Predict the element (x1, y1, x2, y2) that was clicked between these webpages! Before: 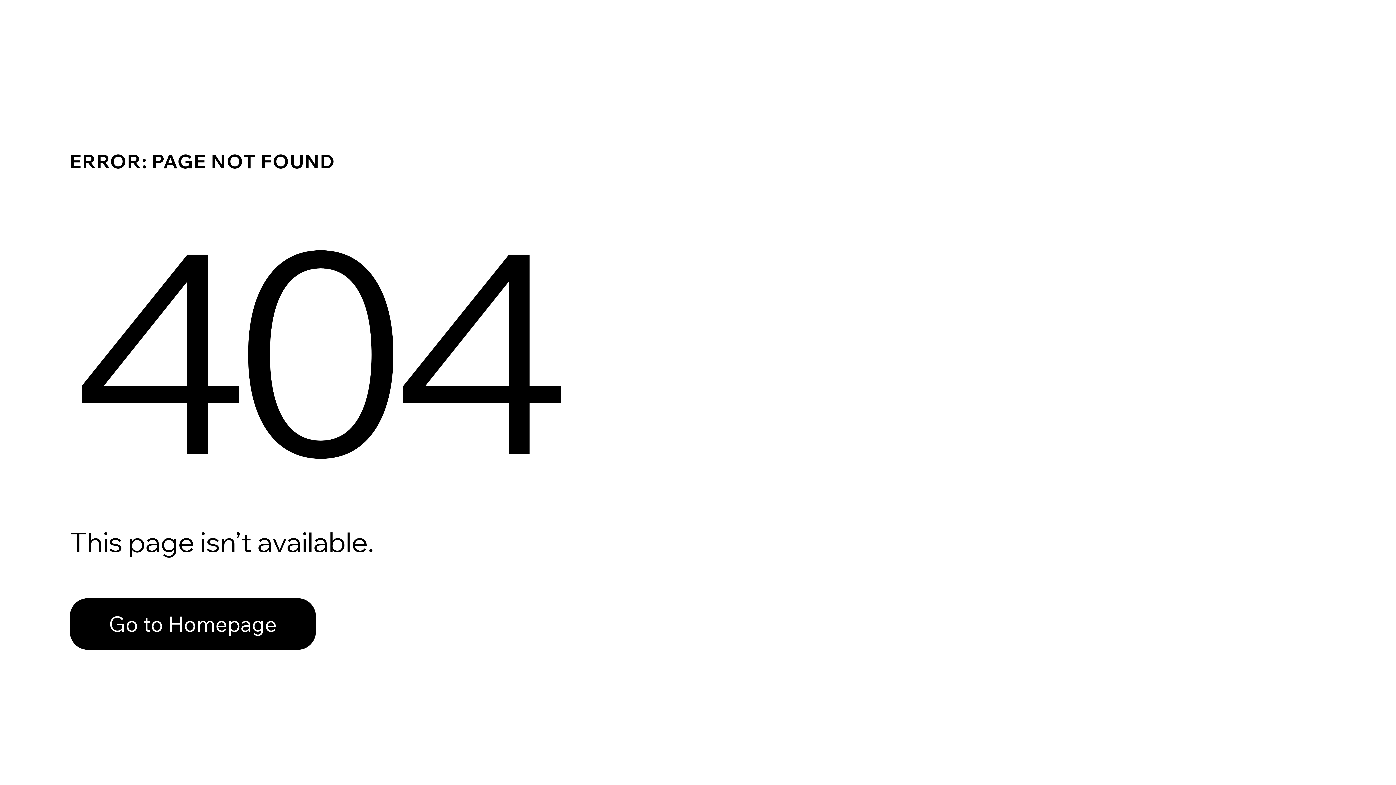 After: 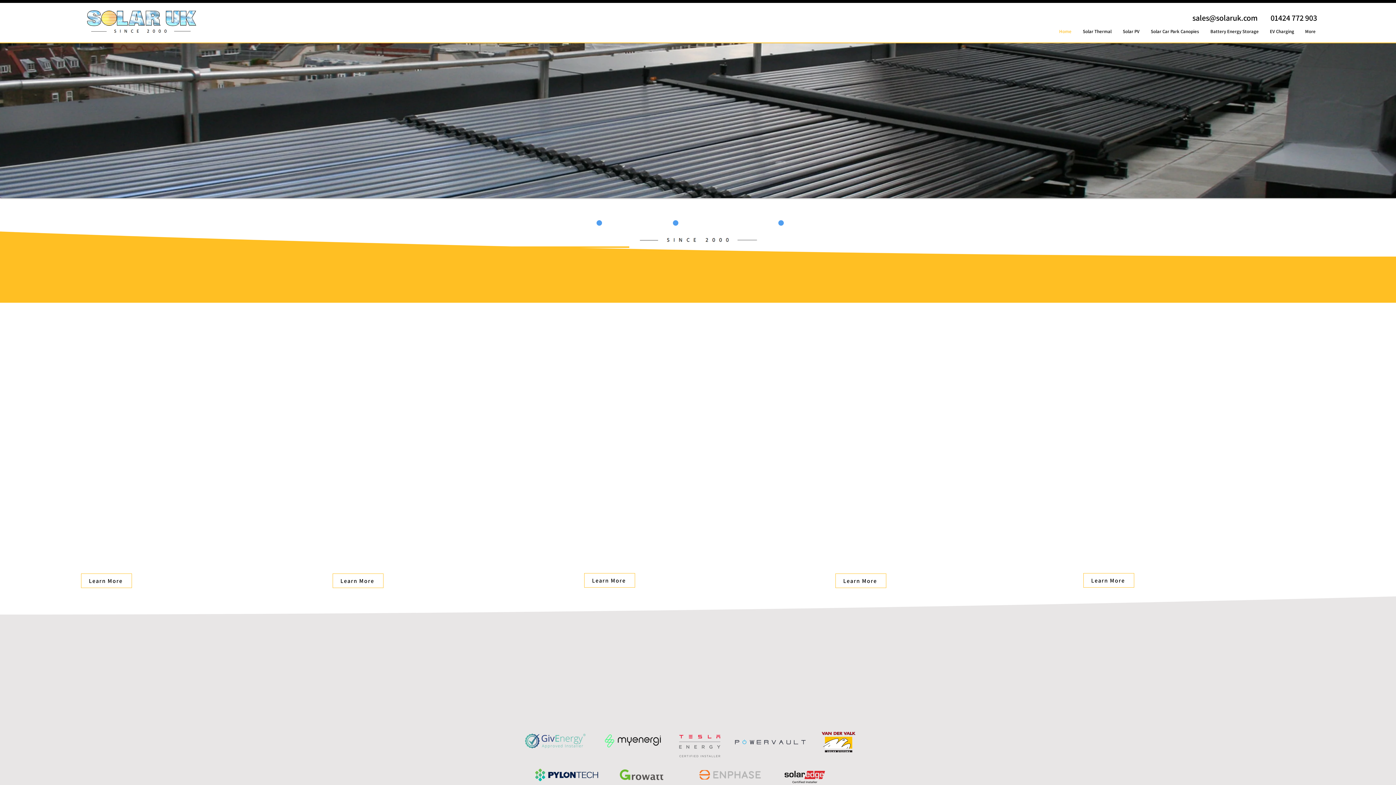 Action: bbox: (69, 582, 768, 659) label: Go to Homepage